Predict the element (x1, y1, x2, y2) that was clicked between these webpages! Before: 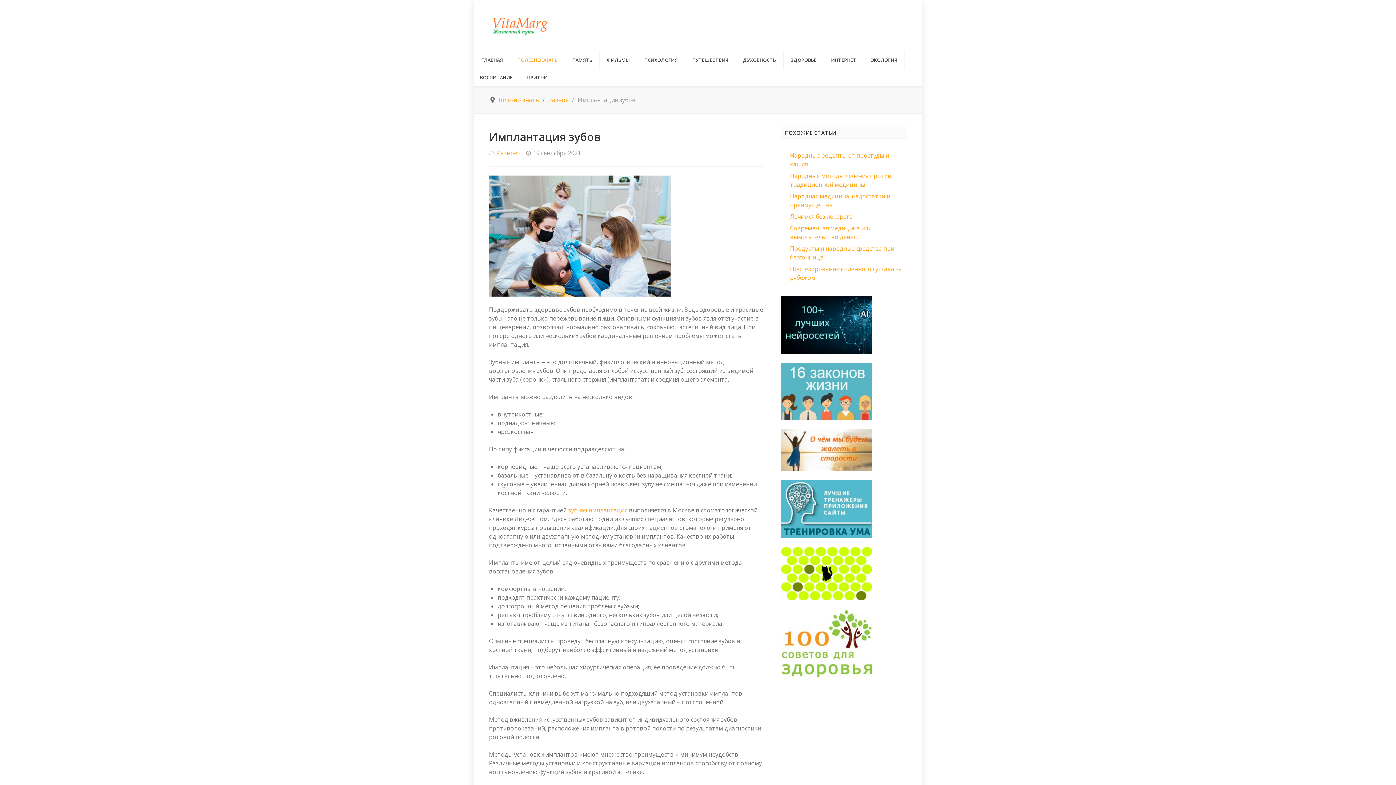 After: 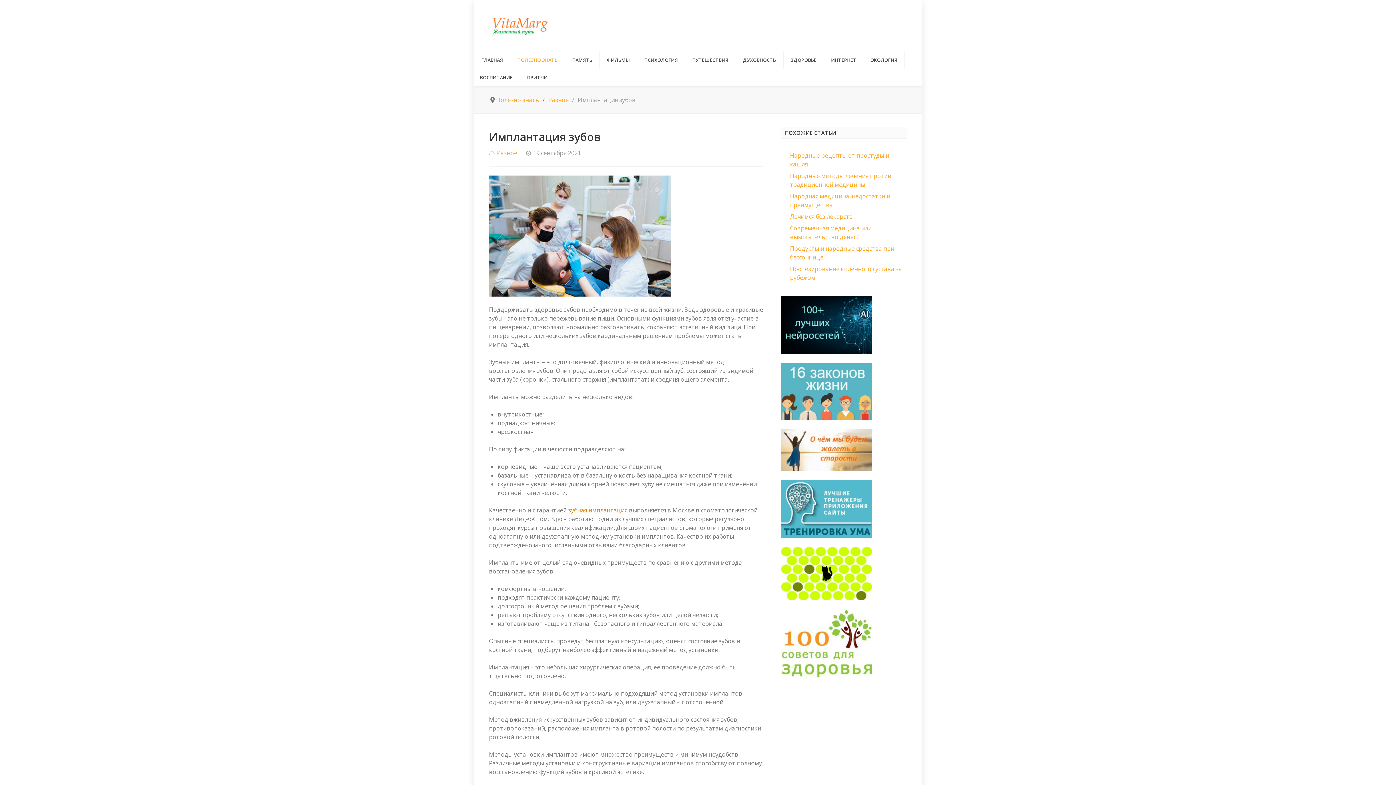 Action: bbox: (568, 506, 627, 514) label: зубная имплантация